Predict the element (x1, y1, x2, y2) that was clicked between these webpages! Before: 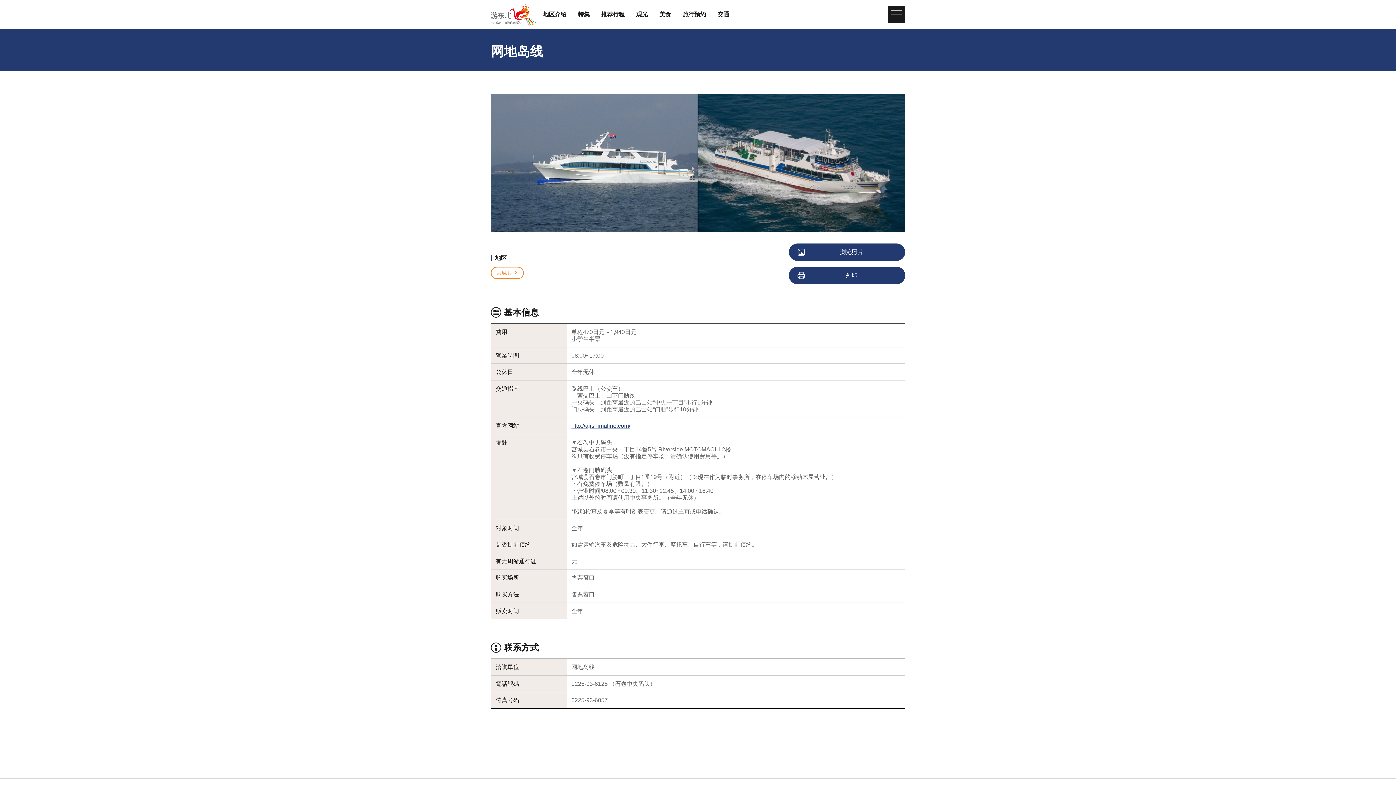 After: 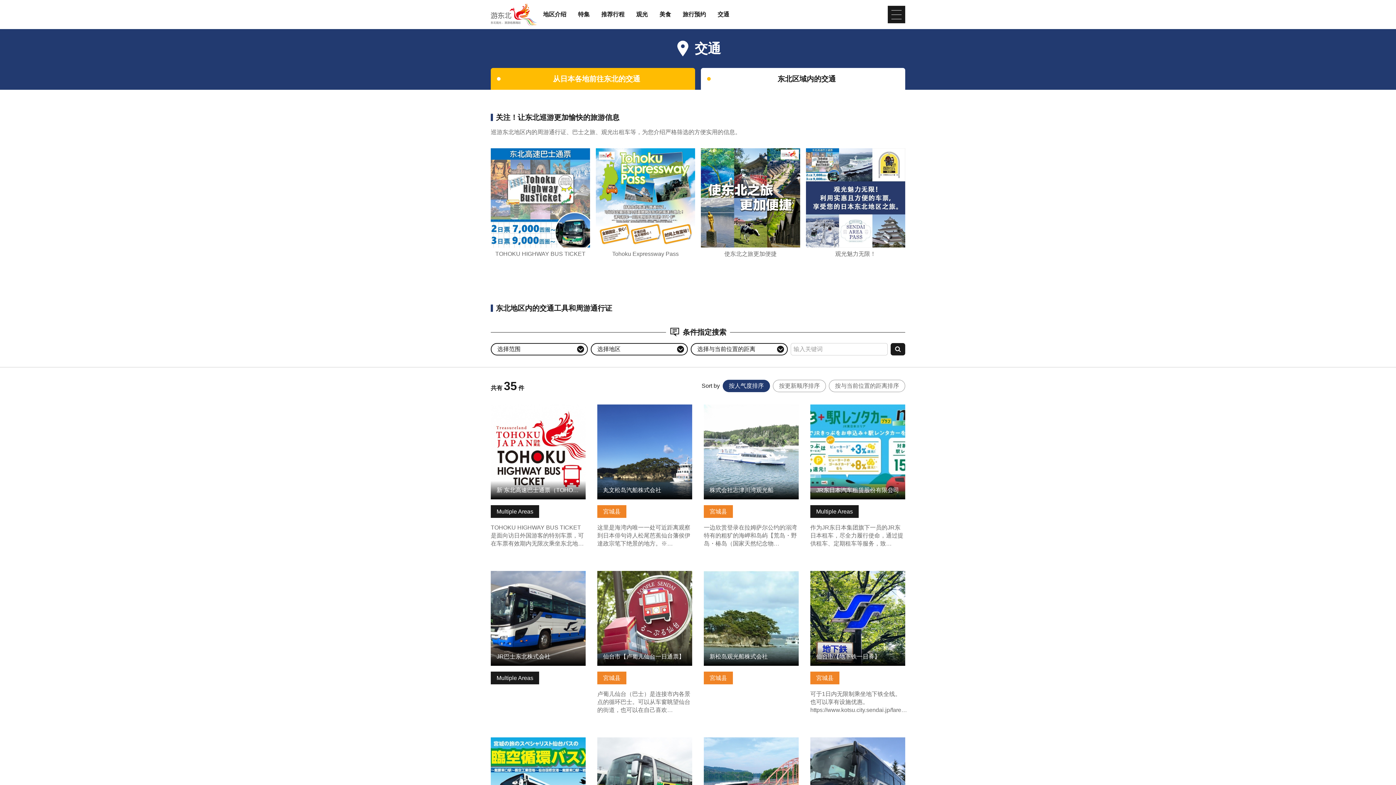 Action: label: 宮城县 bbox: (490, 267, 523, 279)